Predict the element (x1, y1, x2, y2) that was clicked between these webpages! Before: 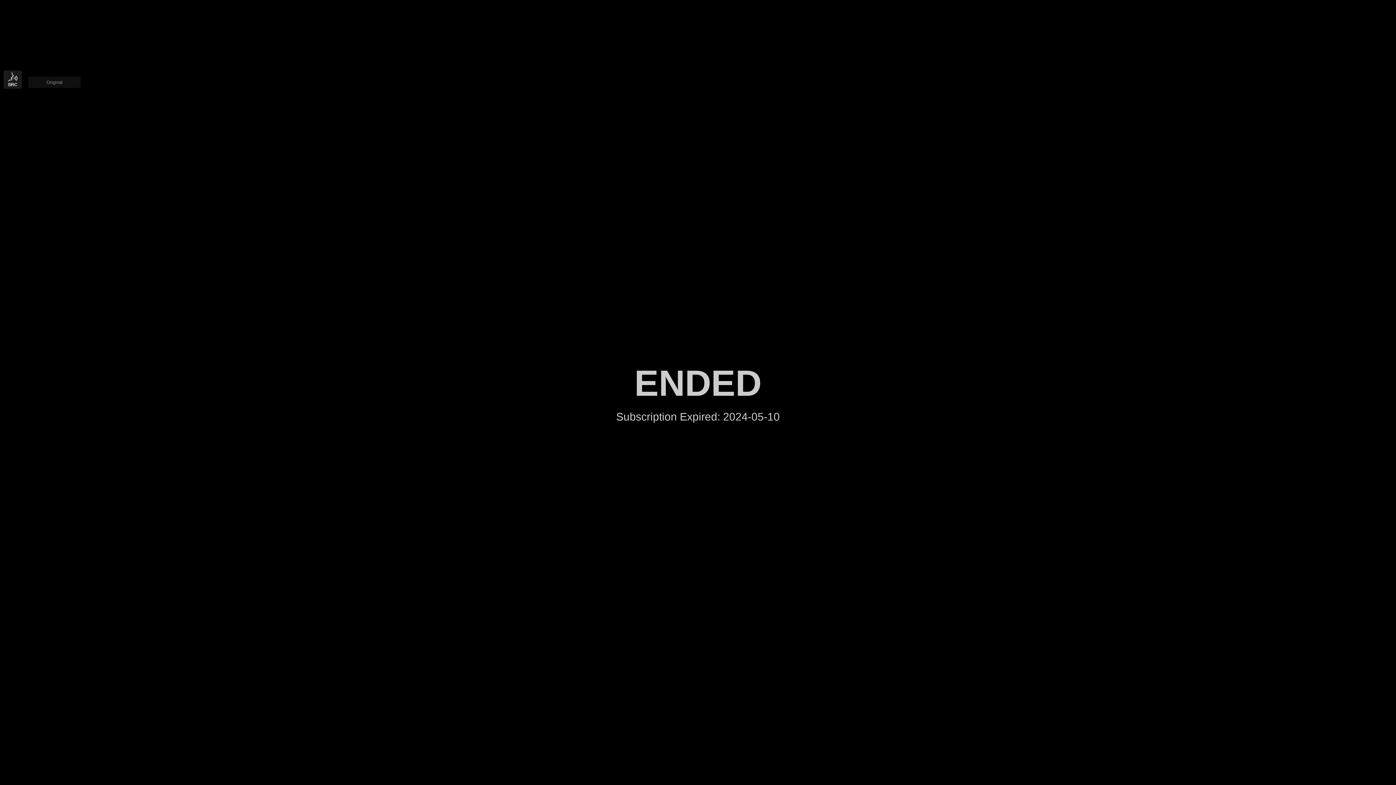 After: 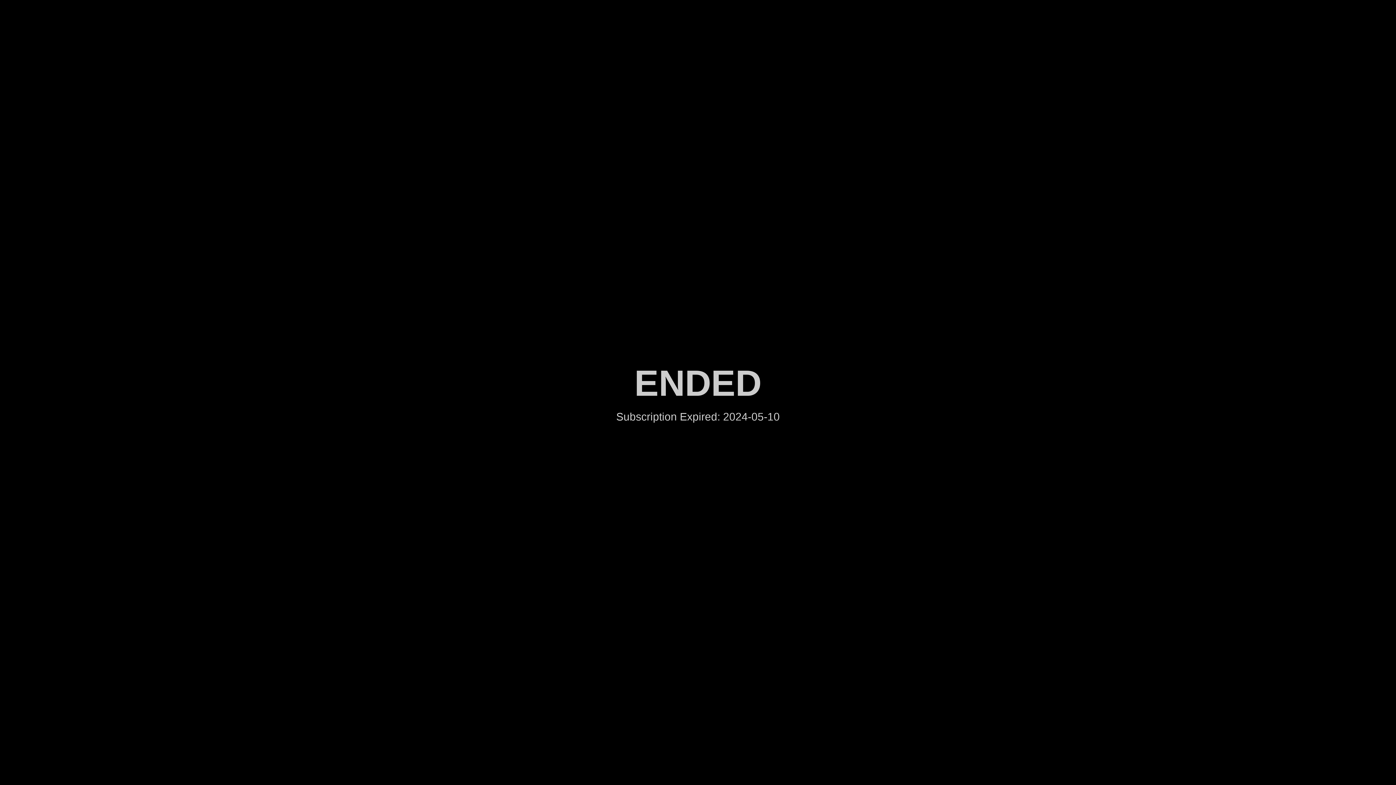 Action: label: SRC bbox: (3, 70, 21, 88)